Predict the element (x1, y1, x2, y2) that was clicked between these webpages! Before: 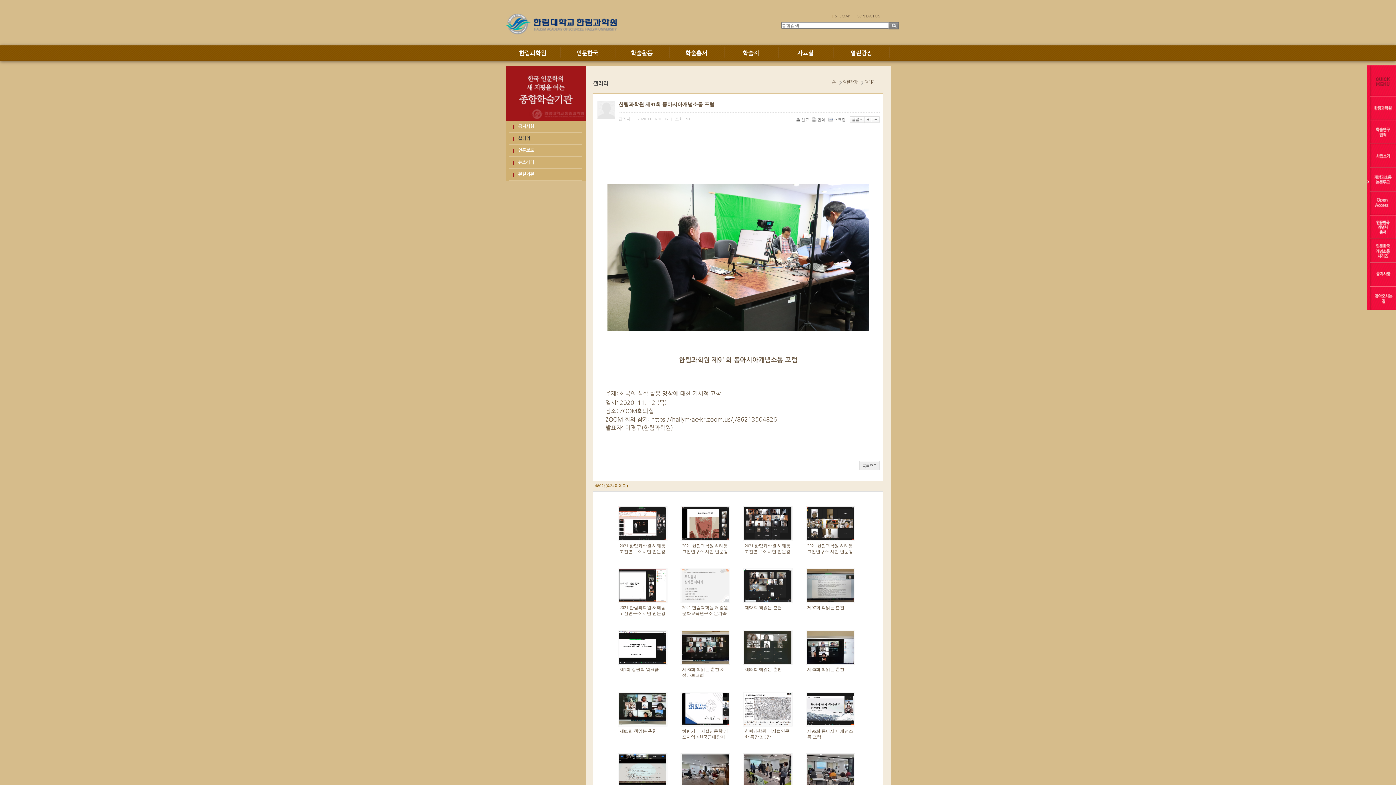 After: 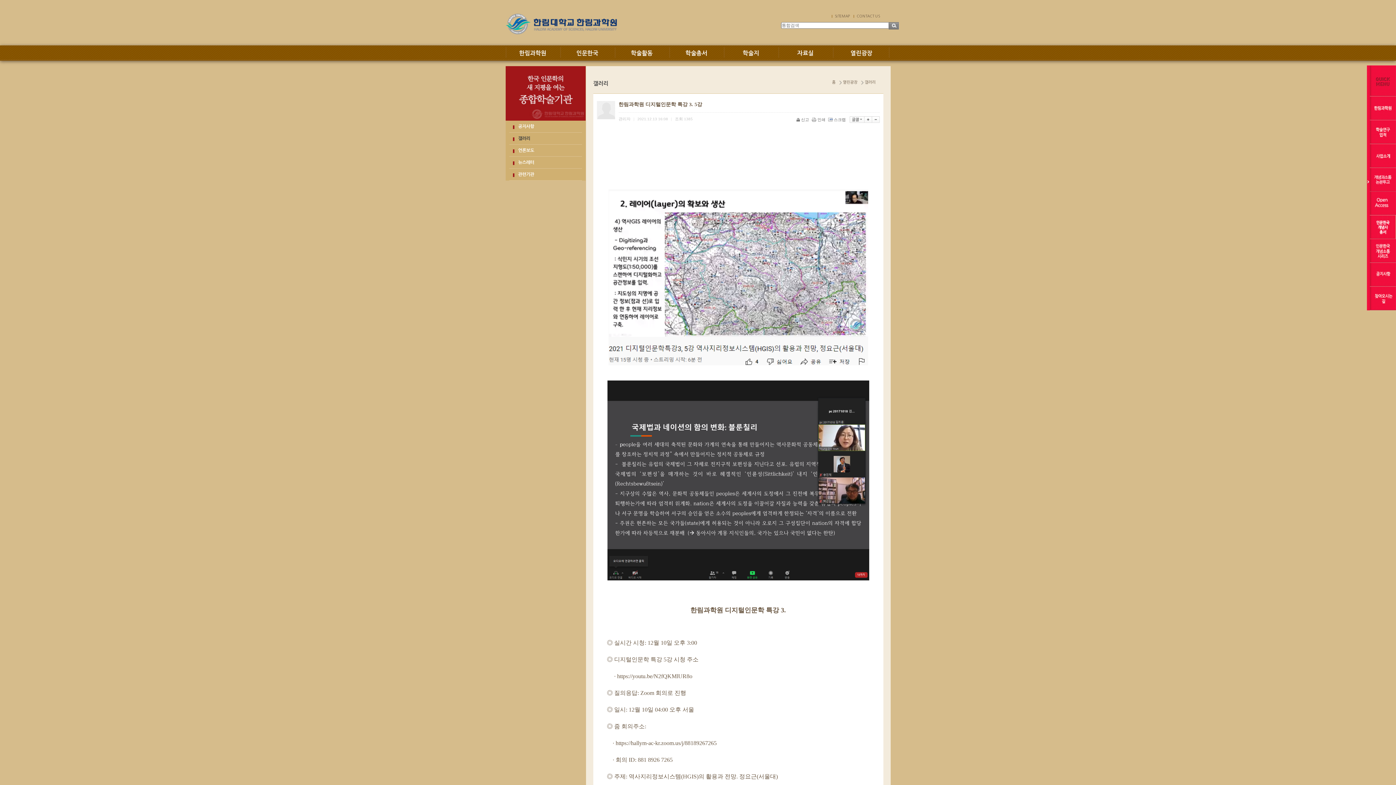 Action: bbox: (744, 722, 791, 726)